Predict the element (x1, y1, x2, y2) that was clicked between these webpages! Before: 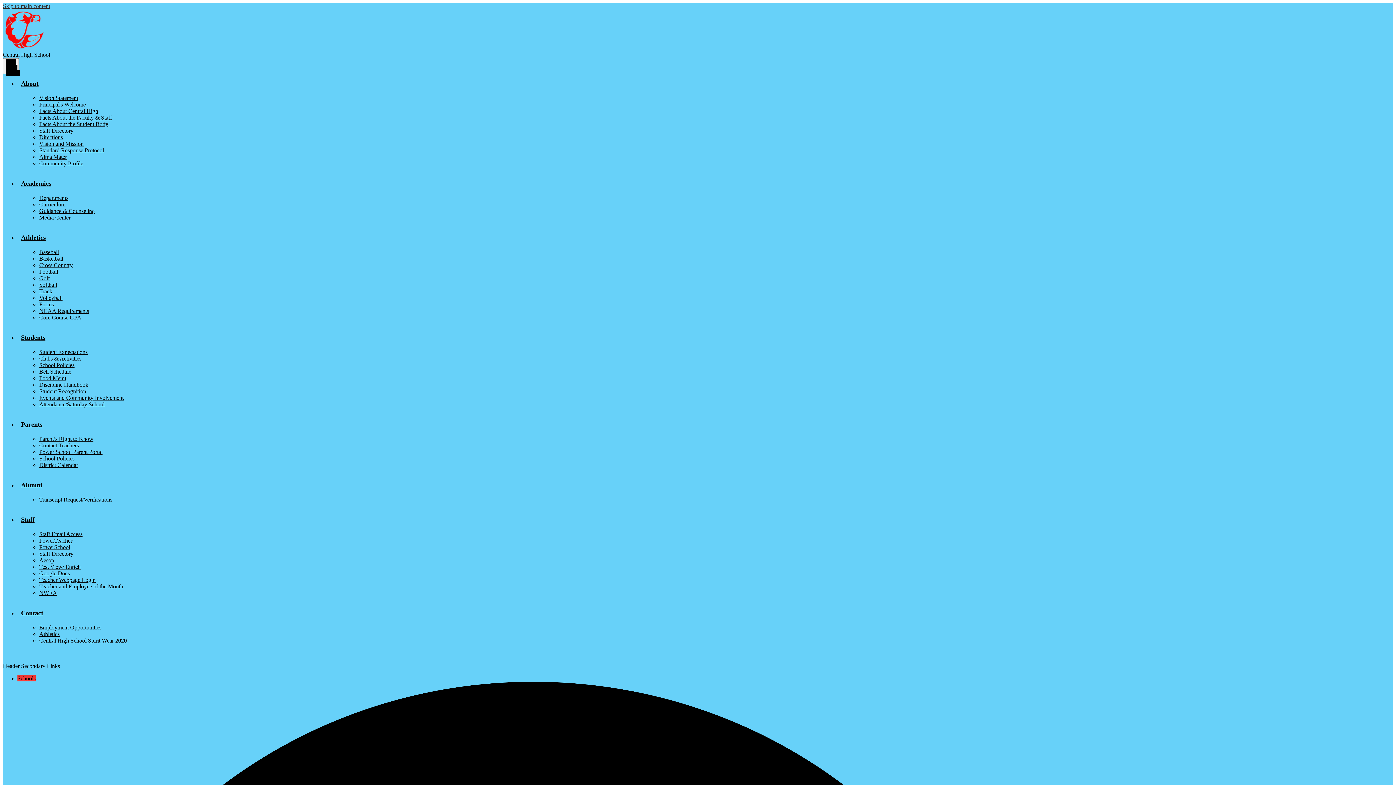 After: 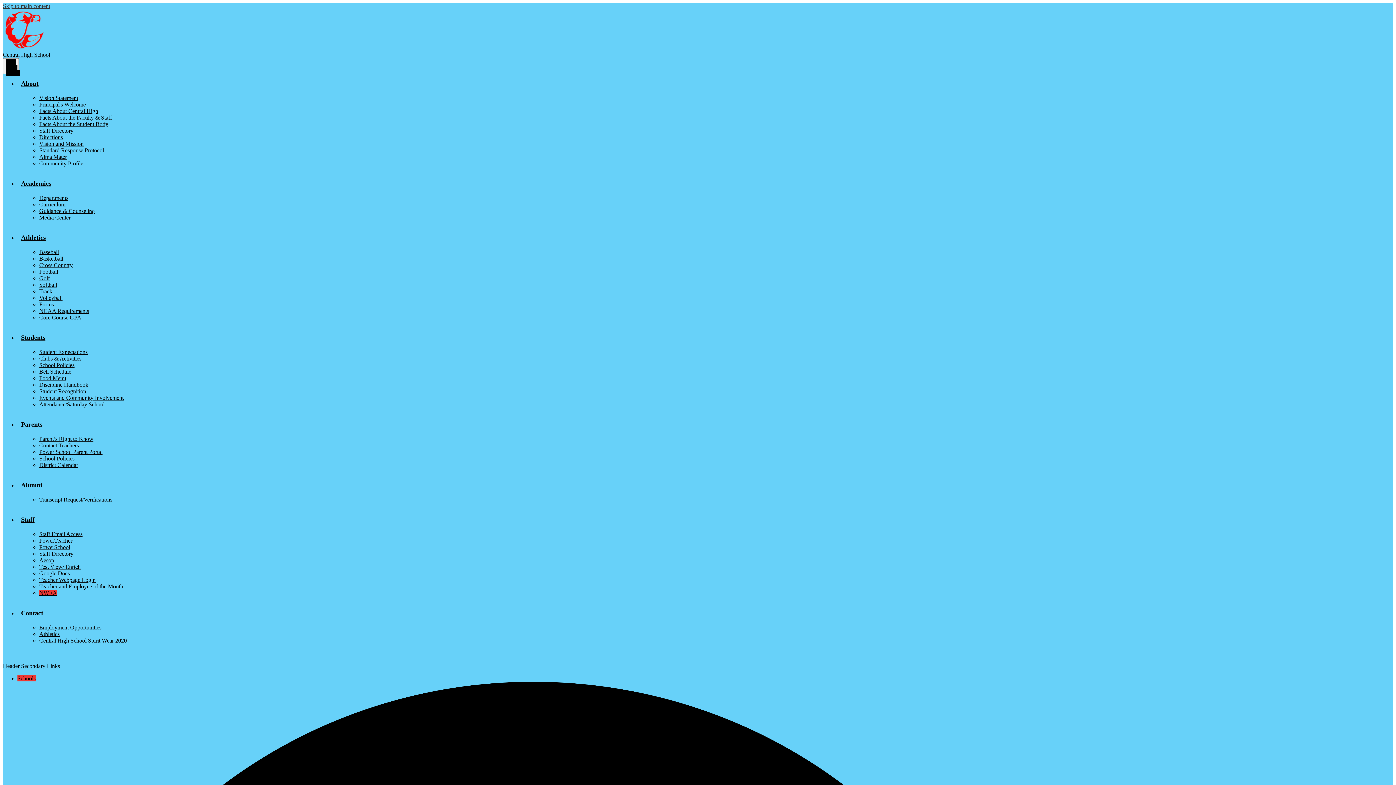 Action: bbox: (39, 590, 57, 596) label: NWEA